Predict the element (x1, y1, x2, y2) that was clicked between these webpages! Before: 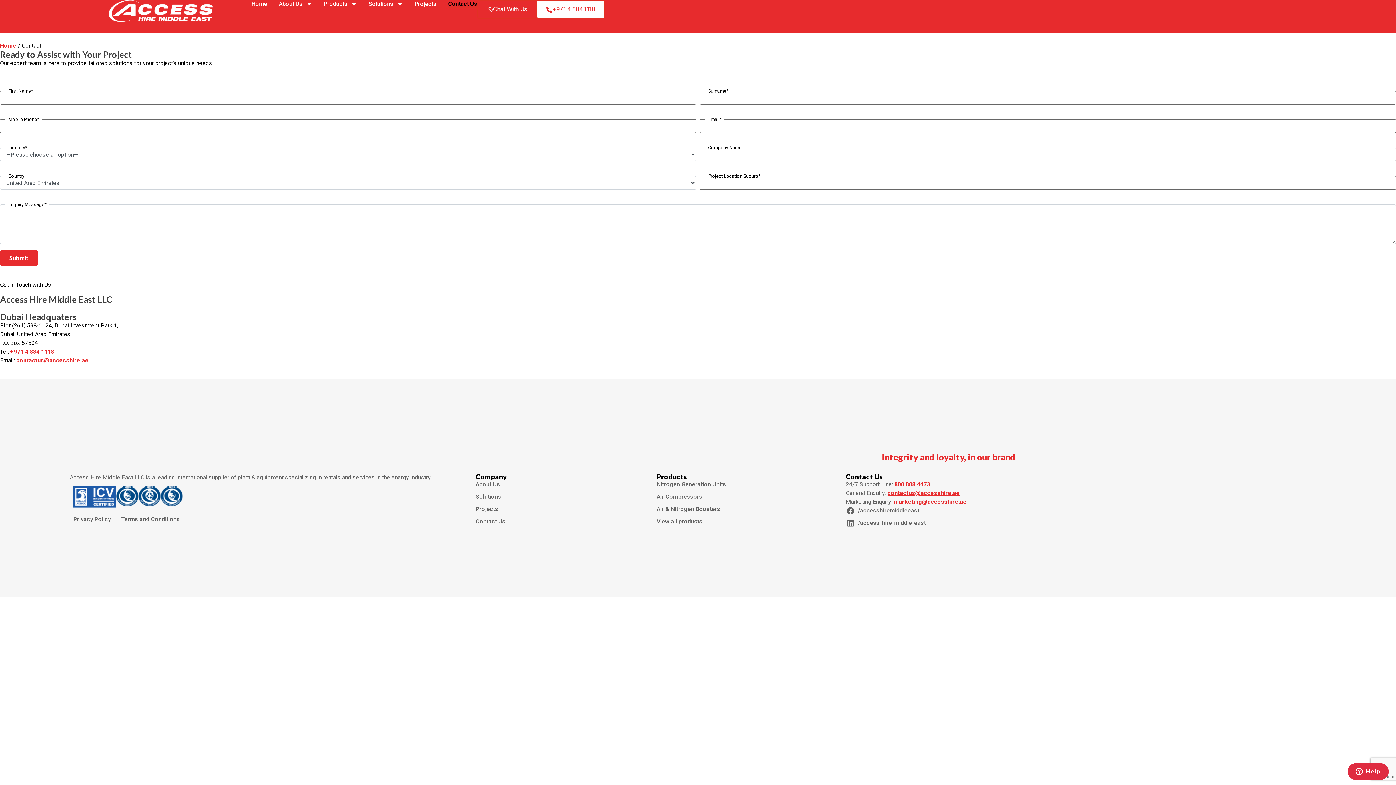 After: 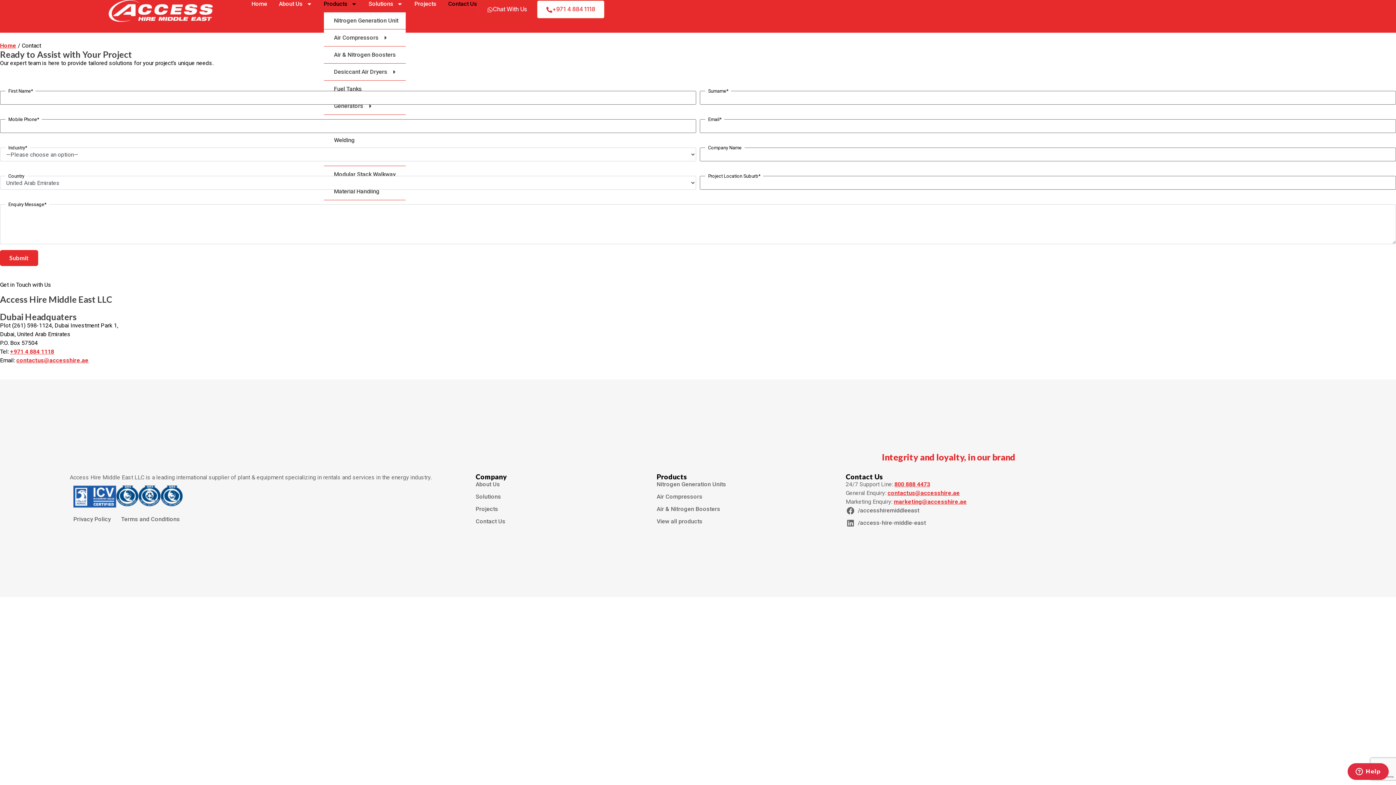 Action: bbox: (323, 0, 357, 8) label: Products